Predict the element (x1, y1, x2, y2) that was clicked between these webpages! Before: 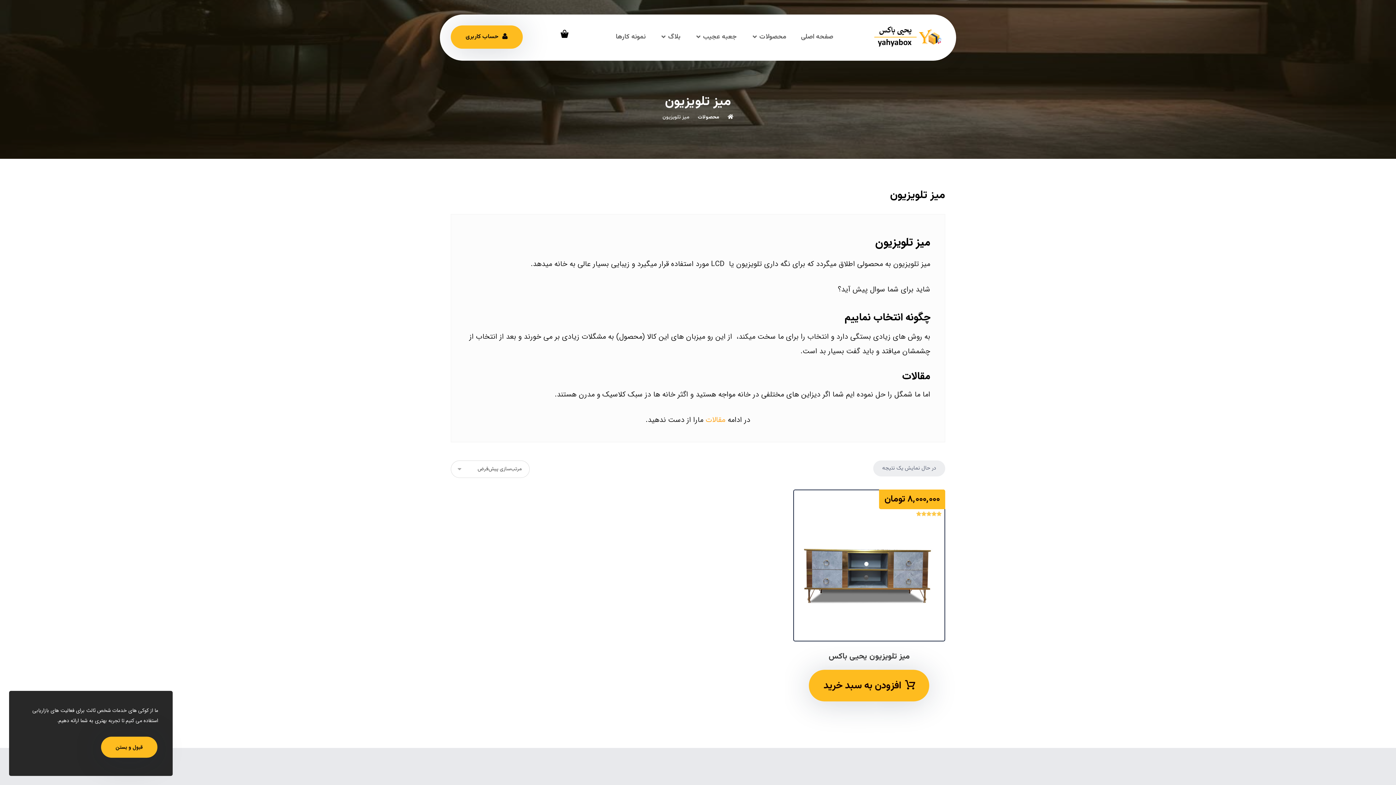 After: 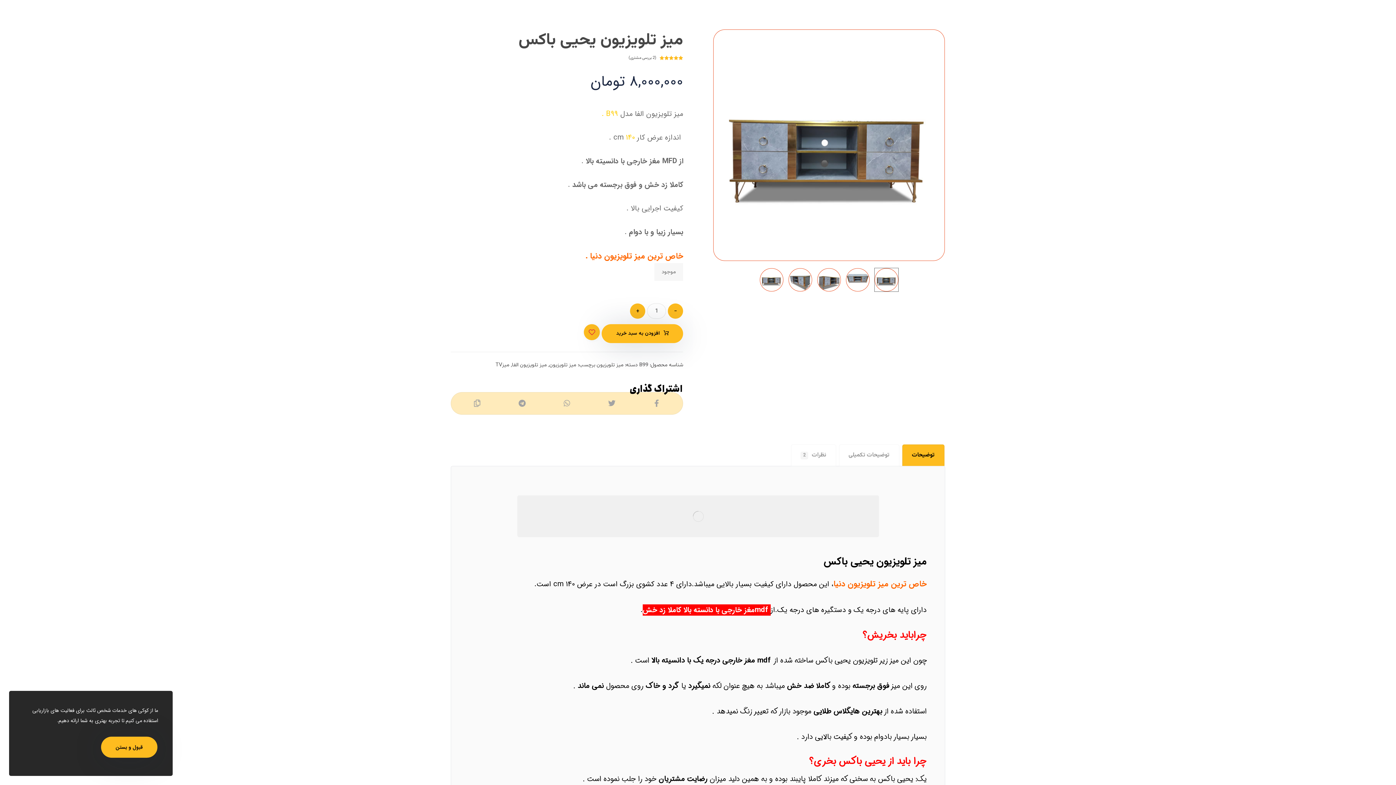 Action: label: میز تلویزیون یحیی باکس
امتیاز
5.00
از 5
۸,۰۰۰,۰۰۰ تومان bbox: (793, 489, 945, 666)